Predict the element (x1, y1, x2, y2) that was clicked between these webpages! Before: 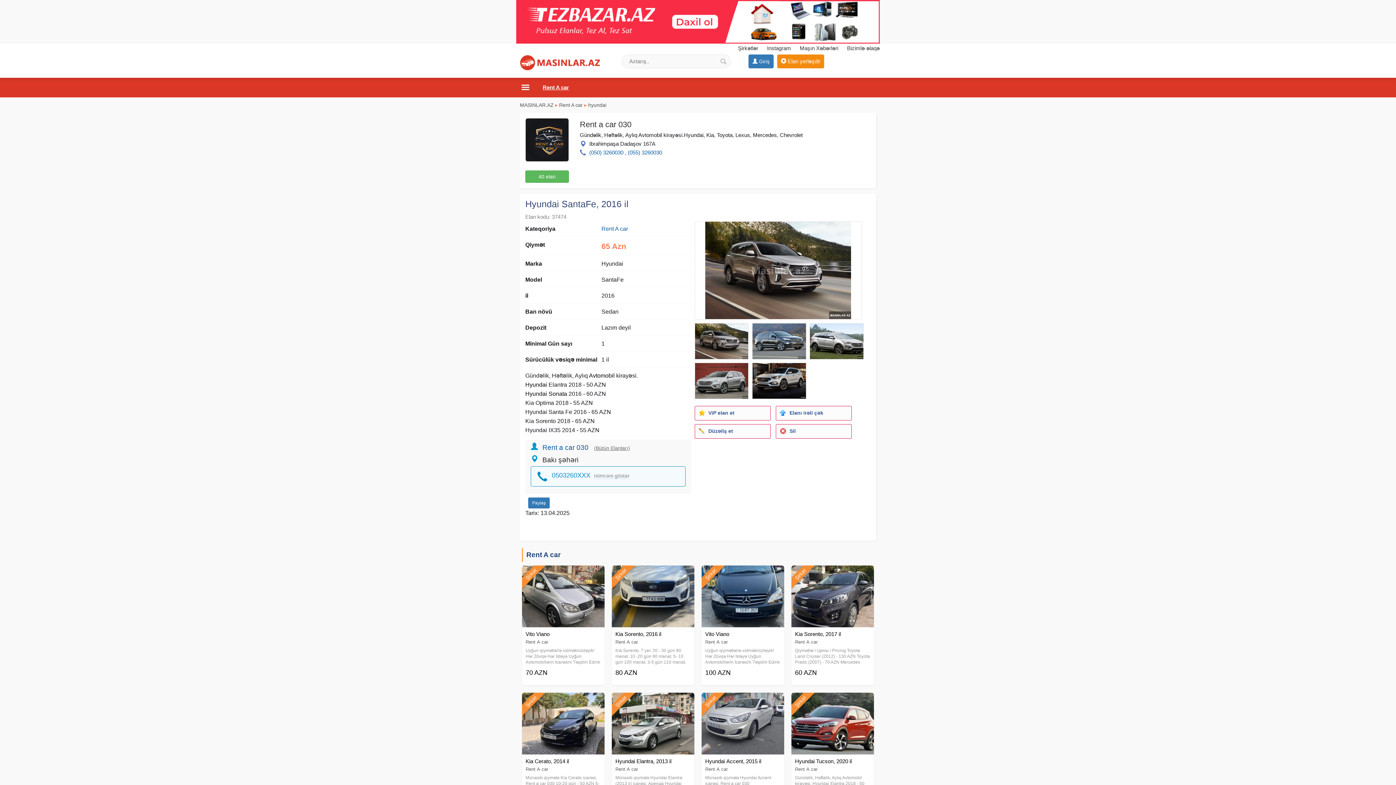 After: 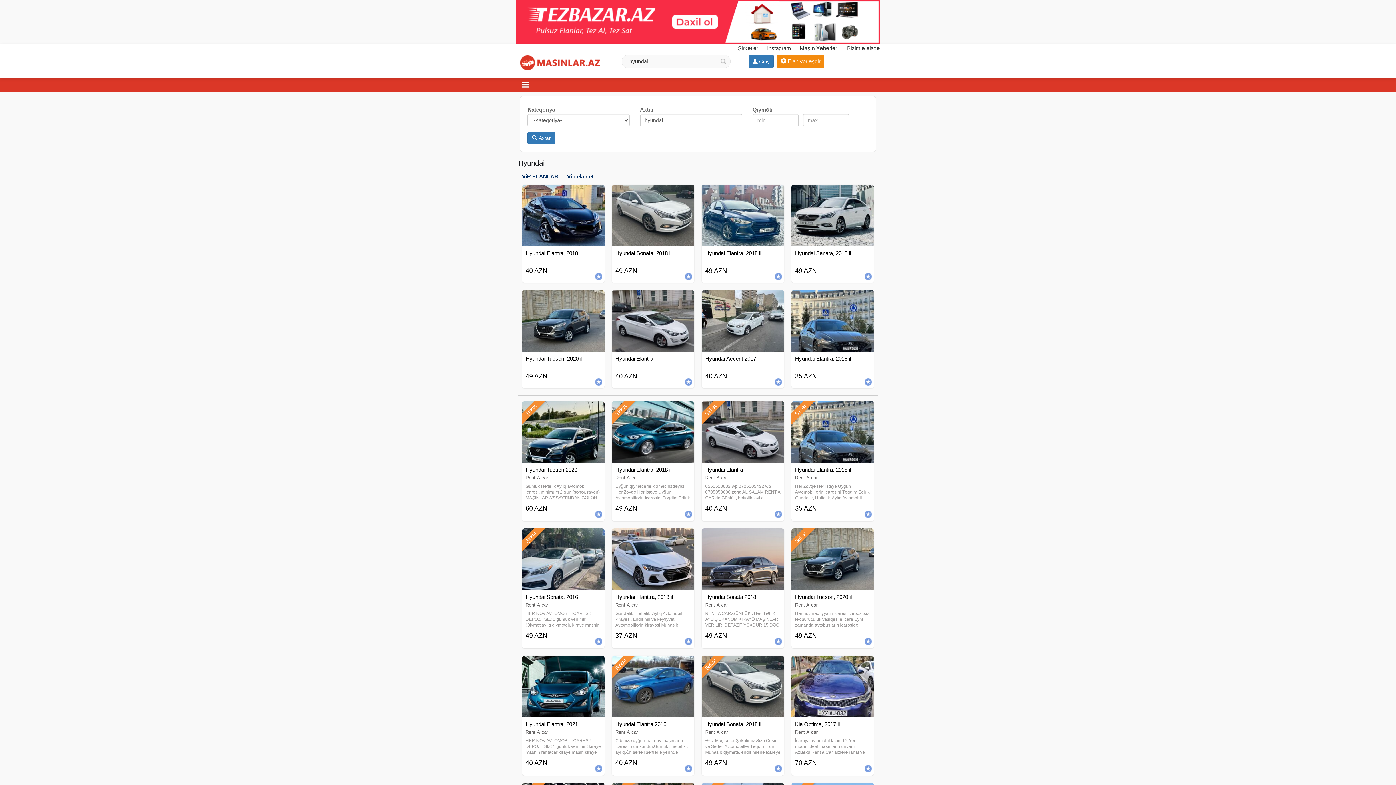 Action: label: Hyundai bbox: (525, 381, 547, 387)